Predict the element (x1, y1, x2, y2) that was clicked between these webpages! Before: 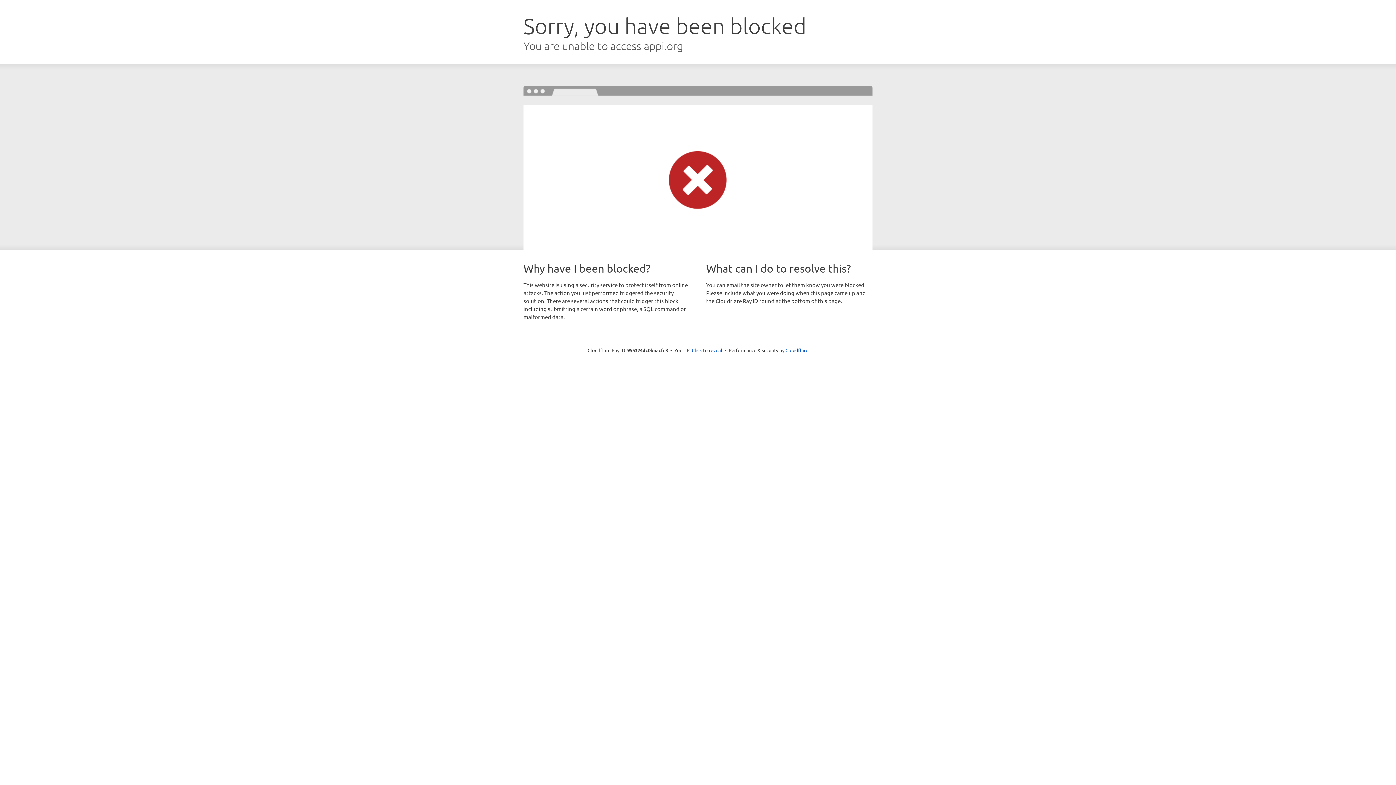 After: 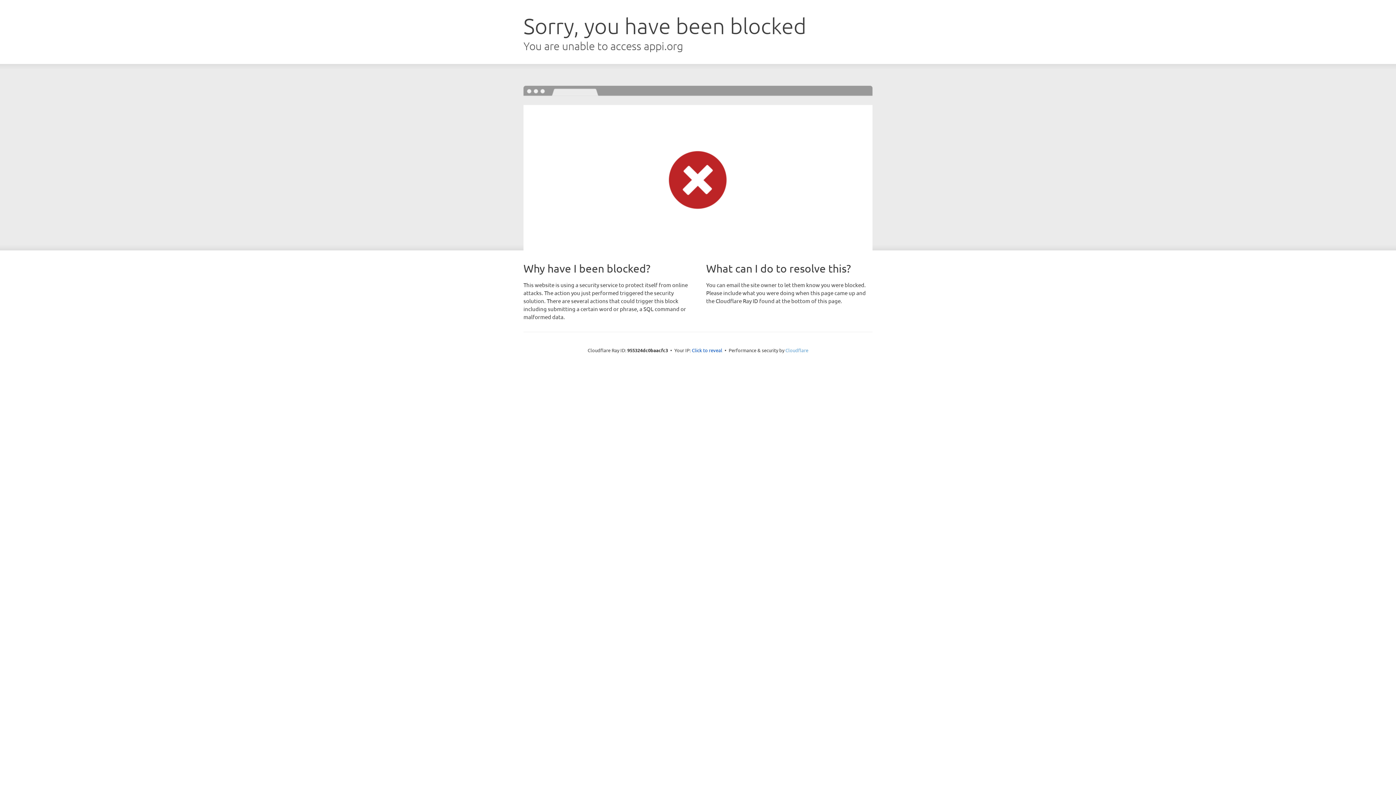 Action: label: Cloudflare bbox: (785, 347, 808, 353)